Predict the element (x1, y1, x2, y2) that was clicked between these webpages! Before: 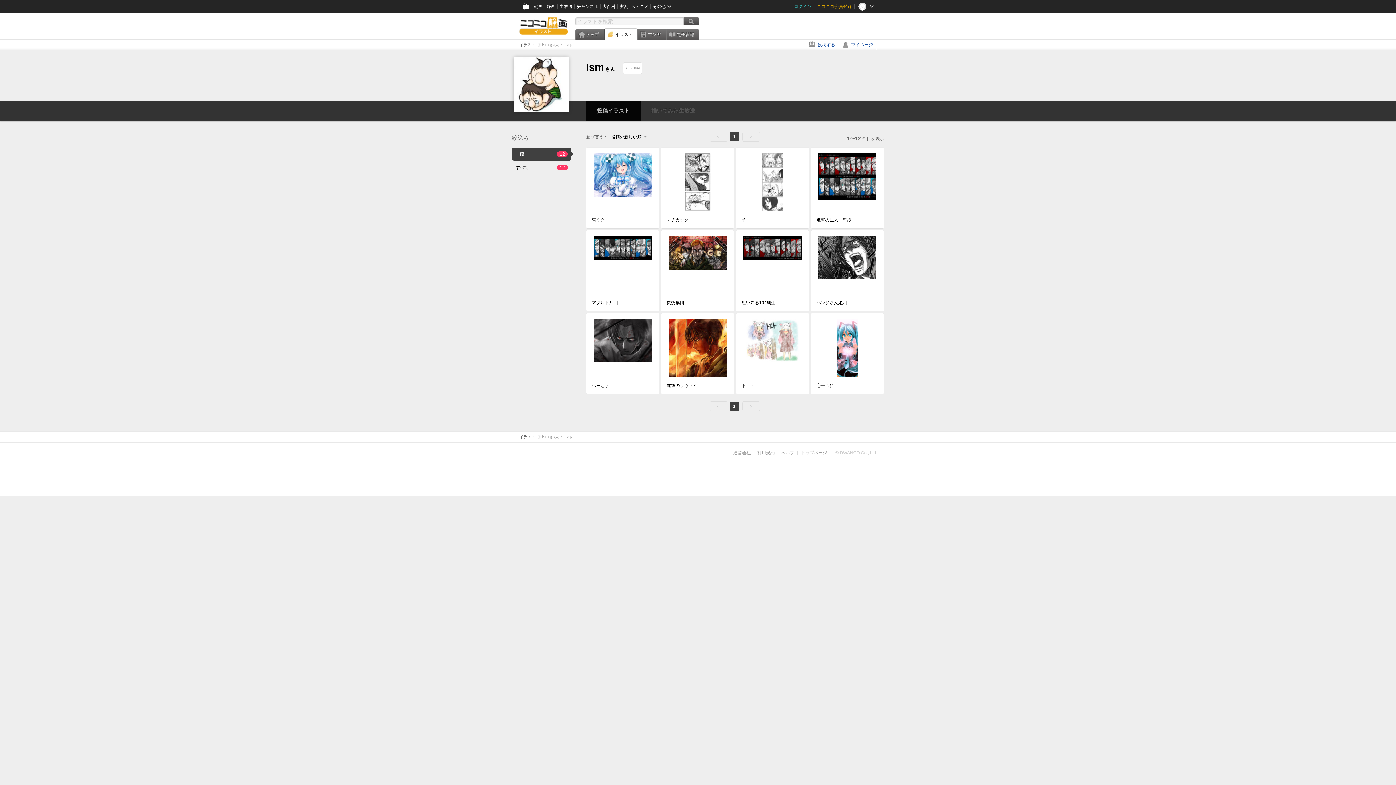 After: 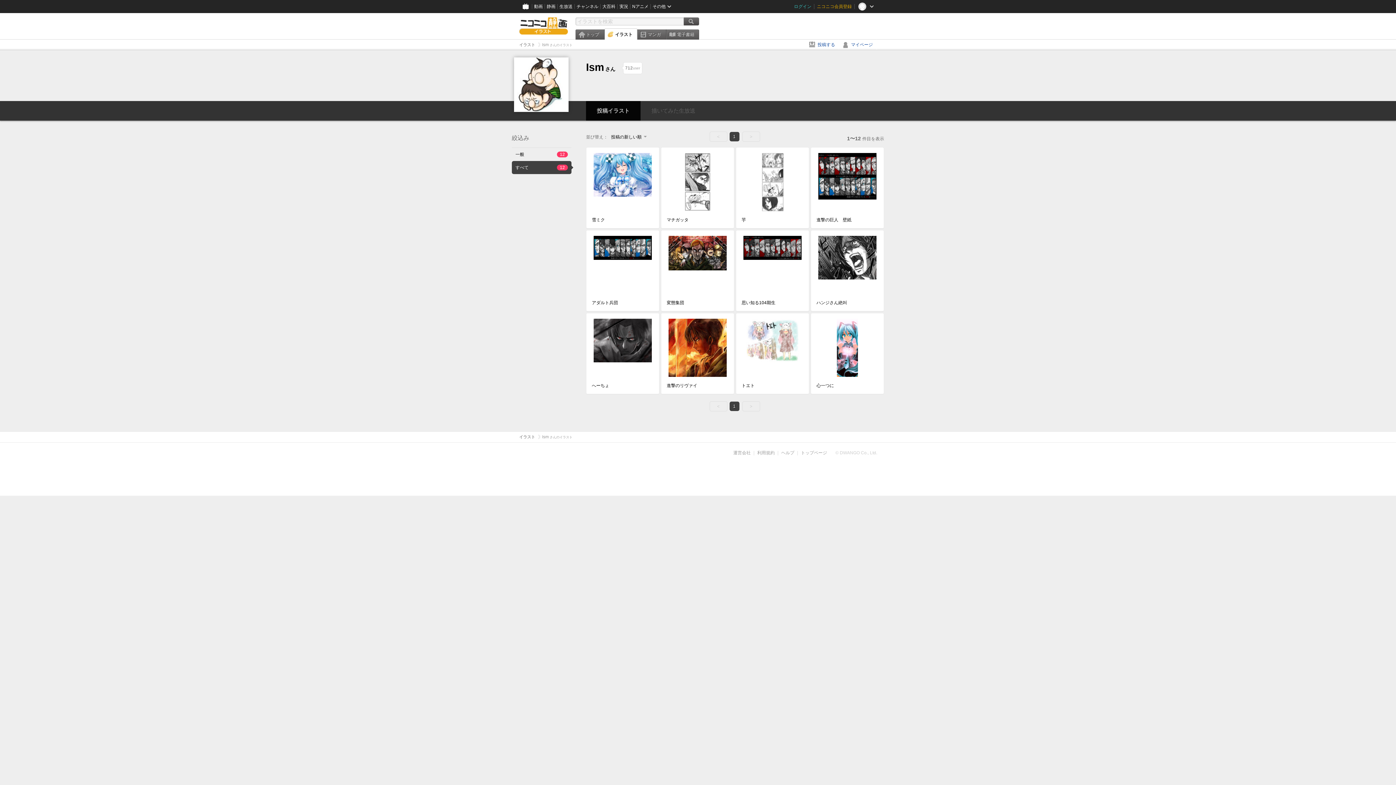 Action: label: すべて
12 bbox: (512, 160, 571, 174)